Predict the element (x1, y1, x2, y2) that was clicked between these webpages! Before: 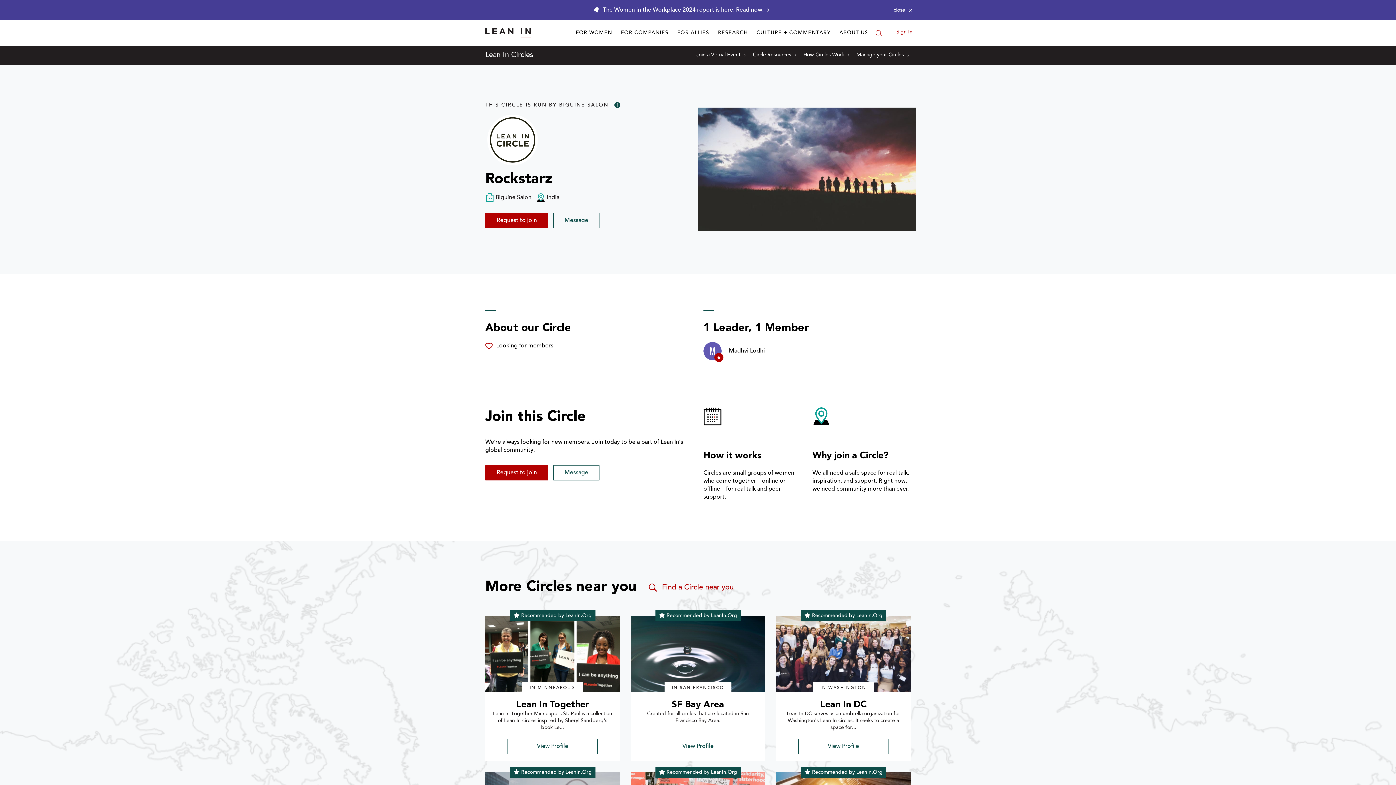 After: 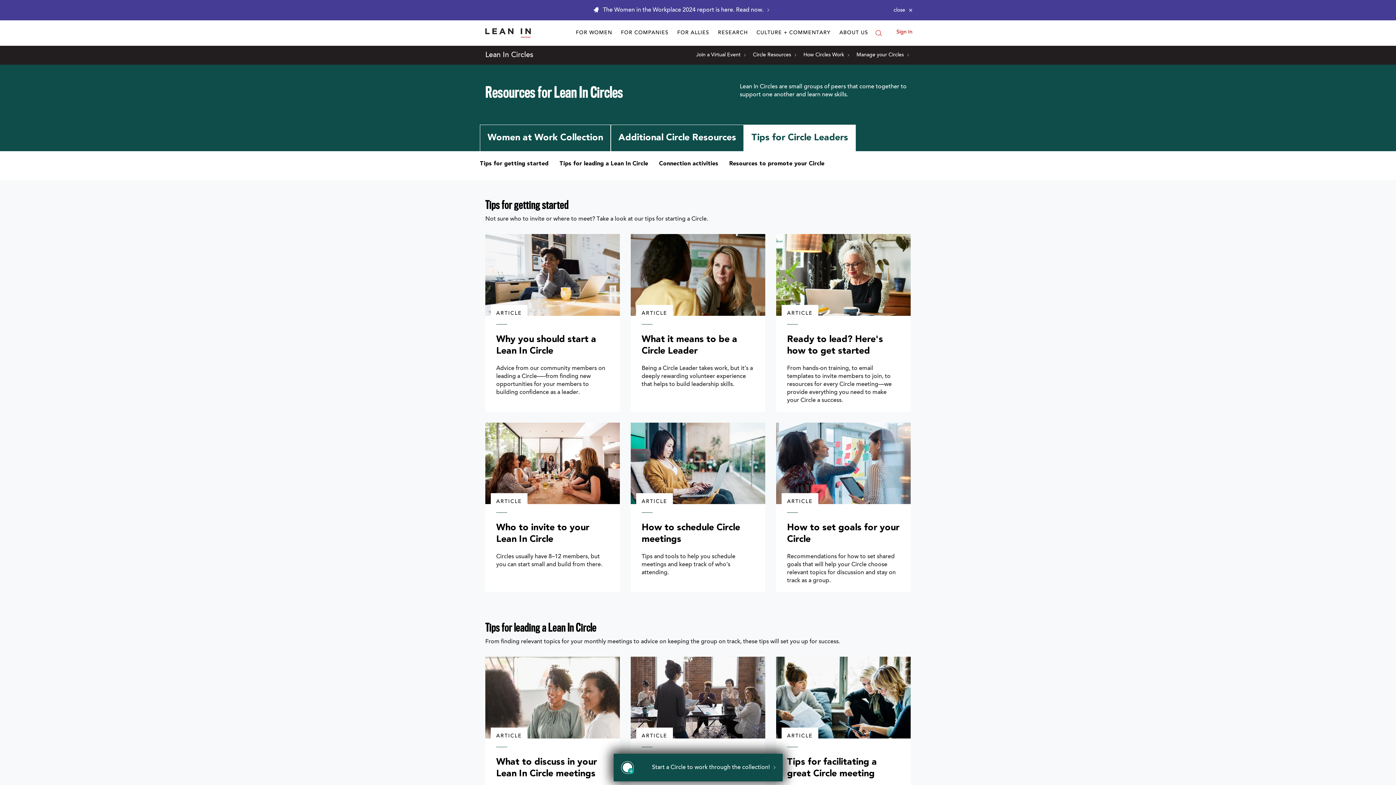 Action: label: Circle Resources bbox: (753, 51, 796, 58)